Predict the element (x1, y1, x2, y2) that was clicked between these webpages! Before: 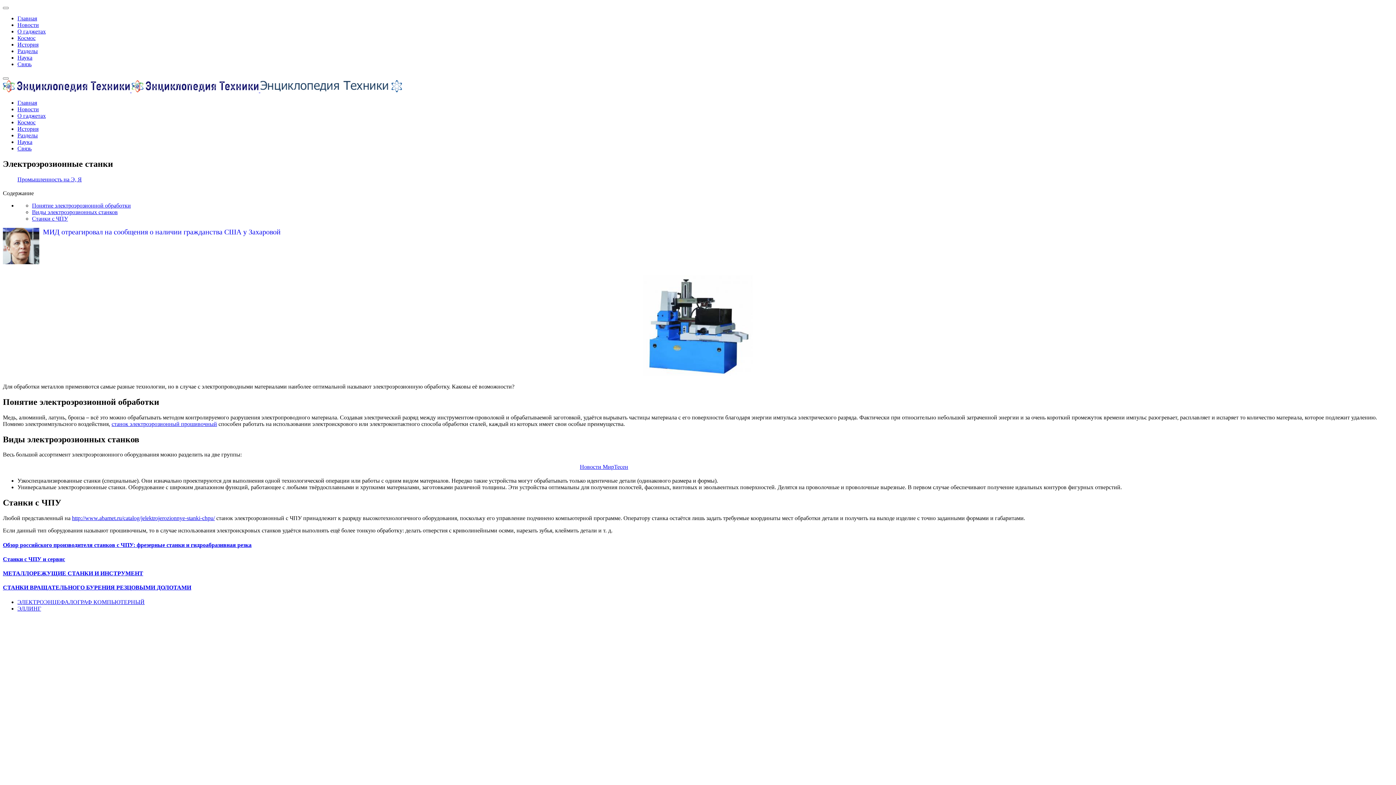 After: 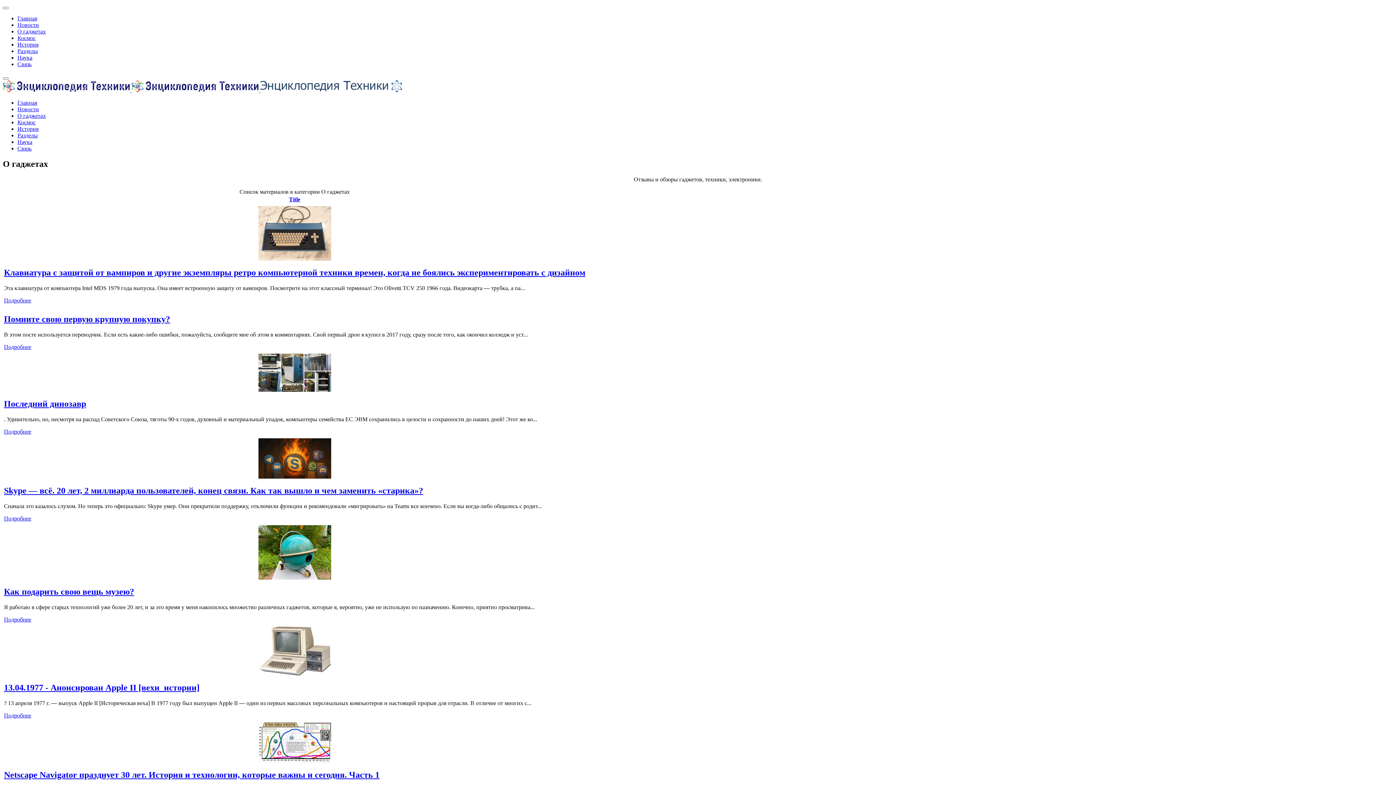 Action: bbox: (17, 112, 45, 118) label: О гаджетах